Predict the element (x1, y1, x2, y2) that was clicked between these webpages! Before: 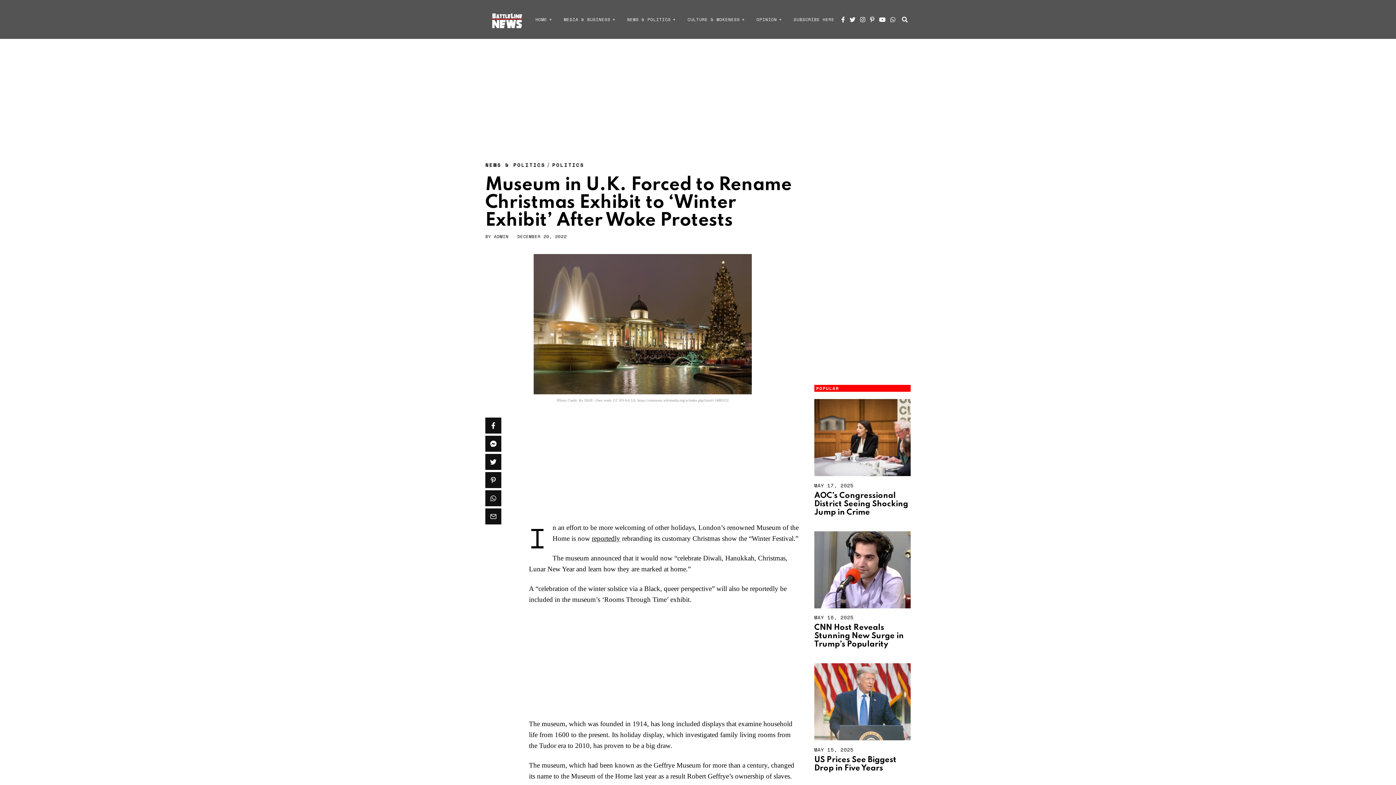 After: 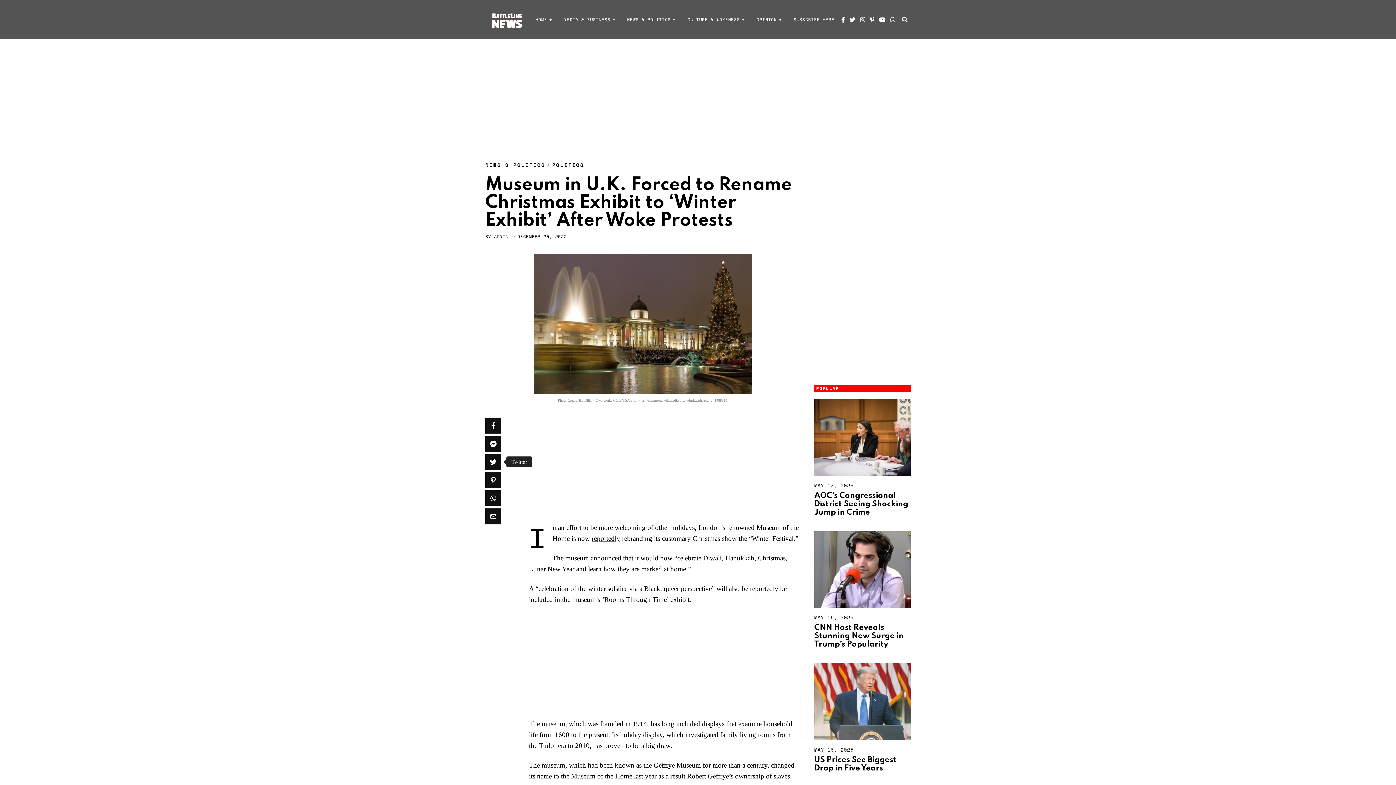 Action: bbox: (485, 454, 501, 470)